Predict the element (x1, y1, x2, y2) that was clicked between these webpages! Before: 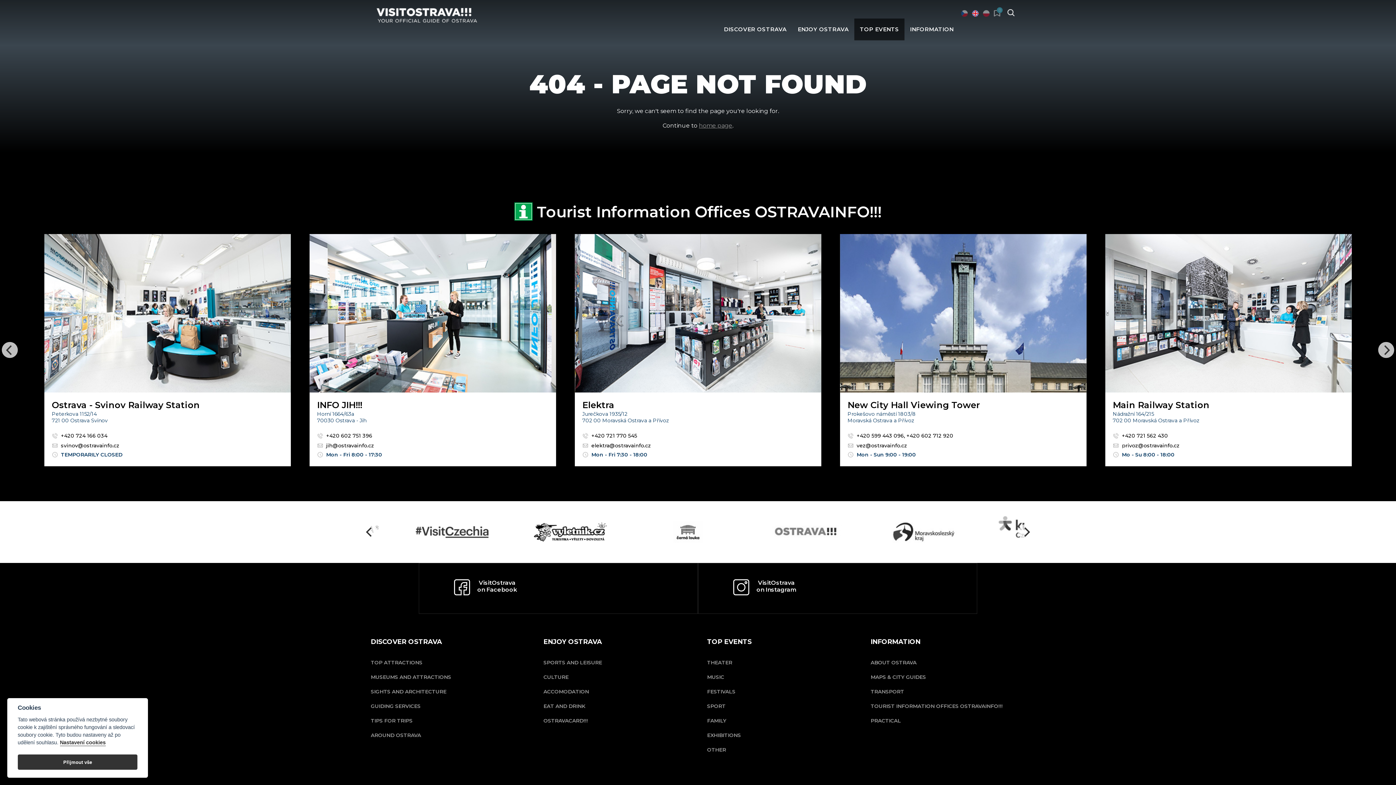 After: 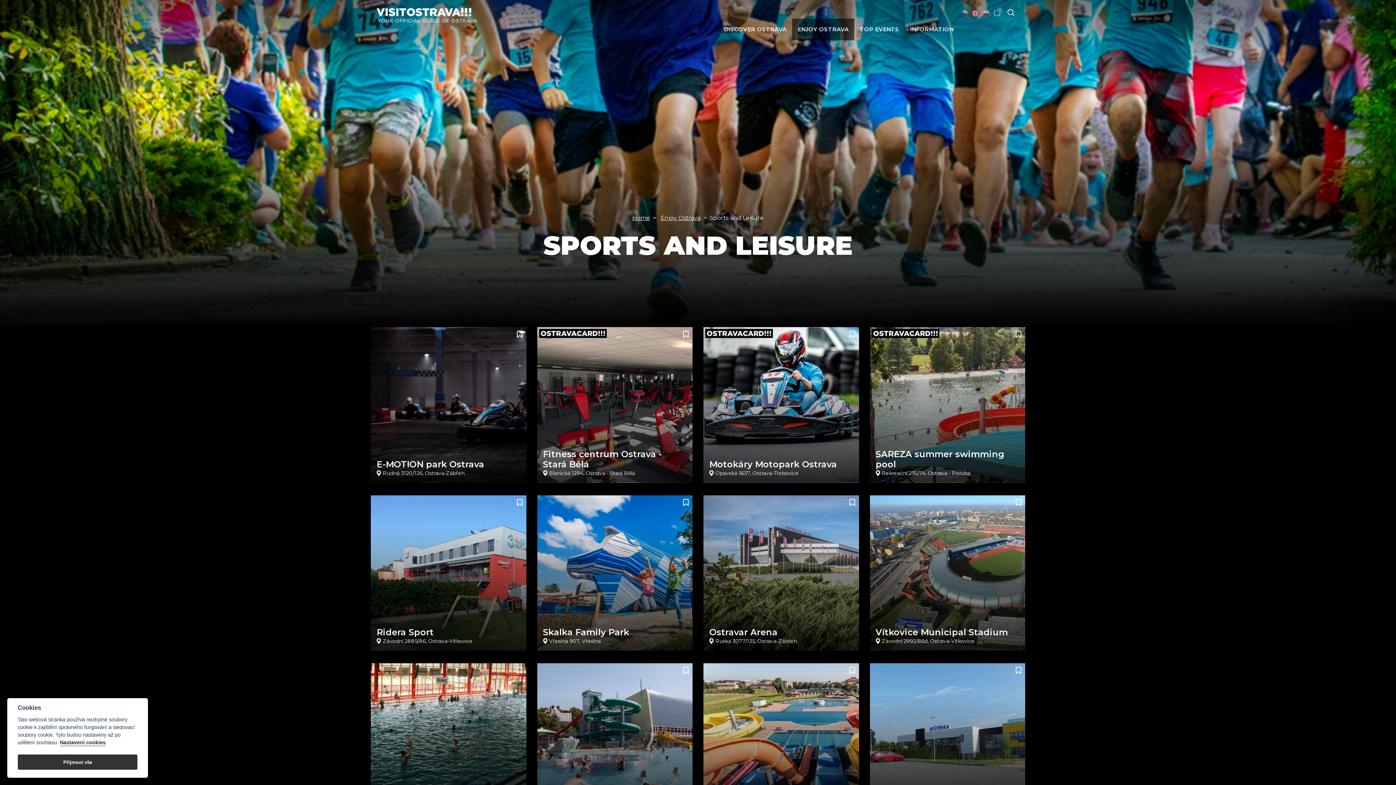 Action: bbox: (792, 18, 854, 40) label: ENJOY OSTRAVA